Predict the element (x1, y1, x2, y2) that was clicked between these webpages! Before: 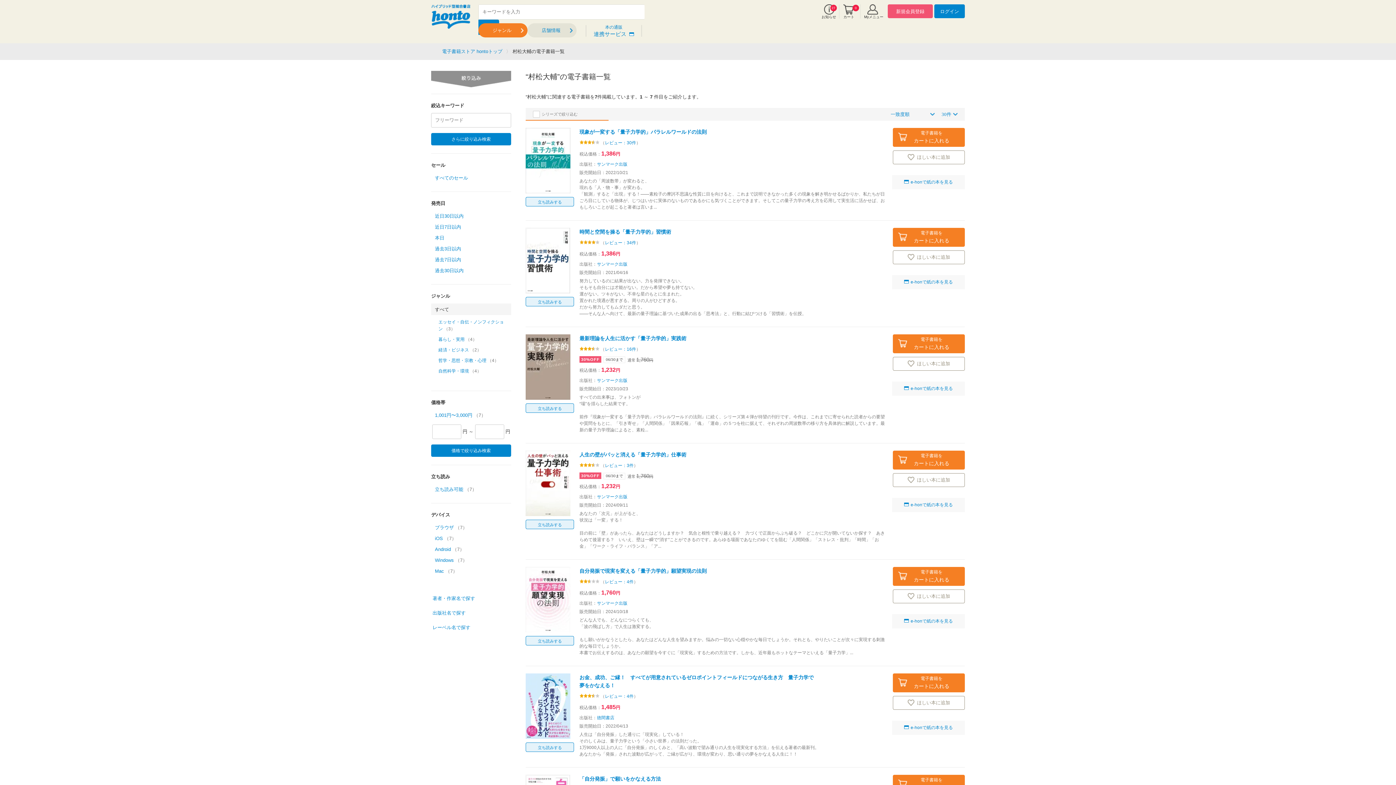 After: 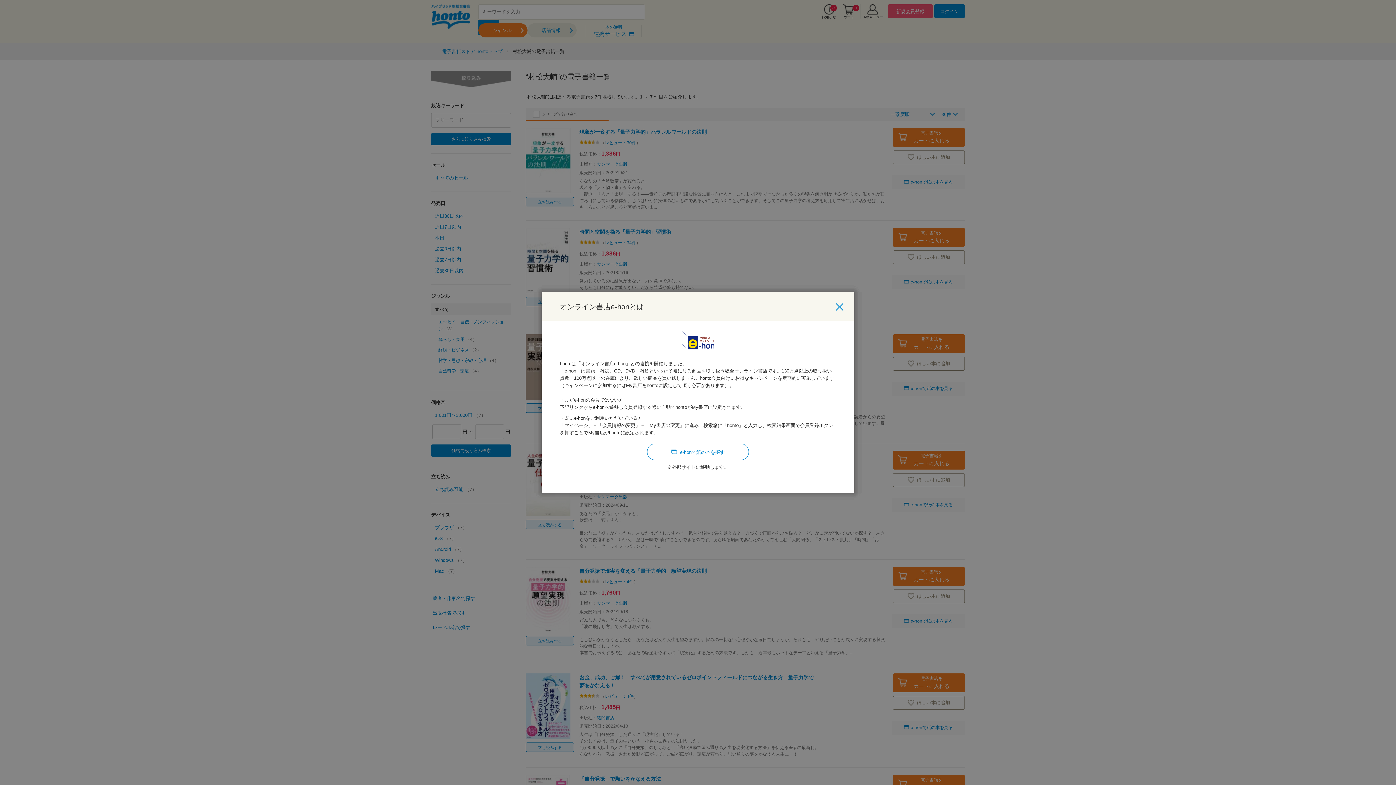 Action: label: e-honで紙の本を⾒る bbox: (904, 179, 953, 184)